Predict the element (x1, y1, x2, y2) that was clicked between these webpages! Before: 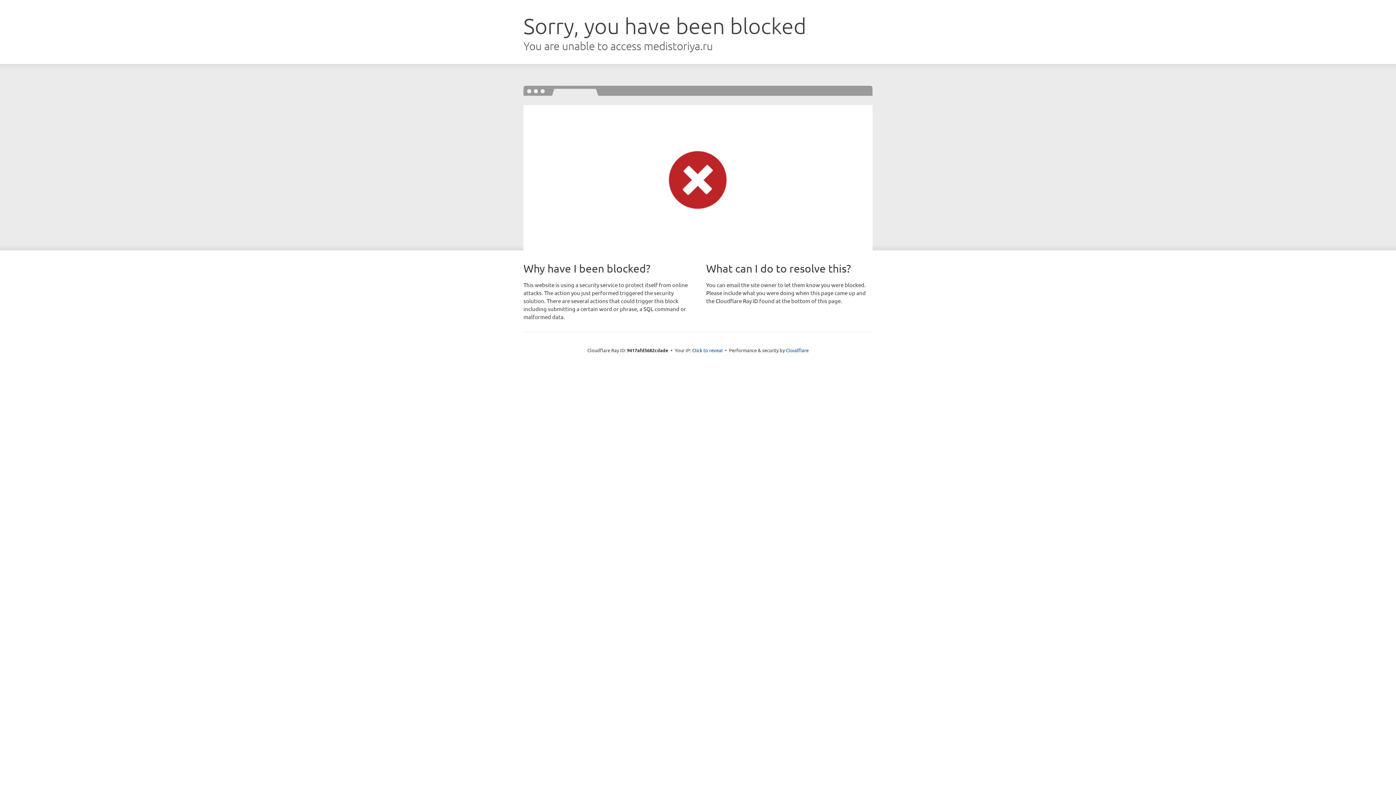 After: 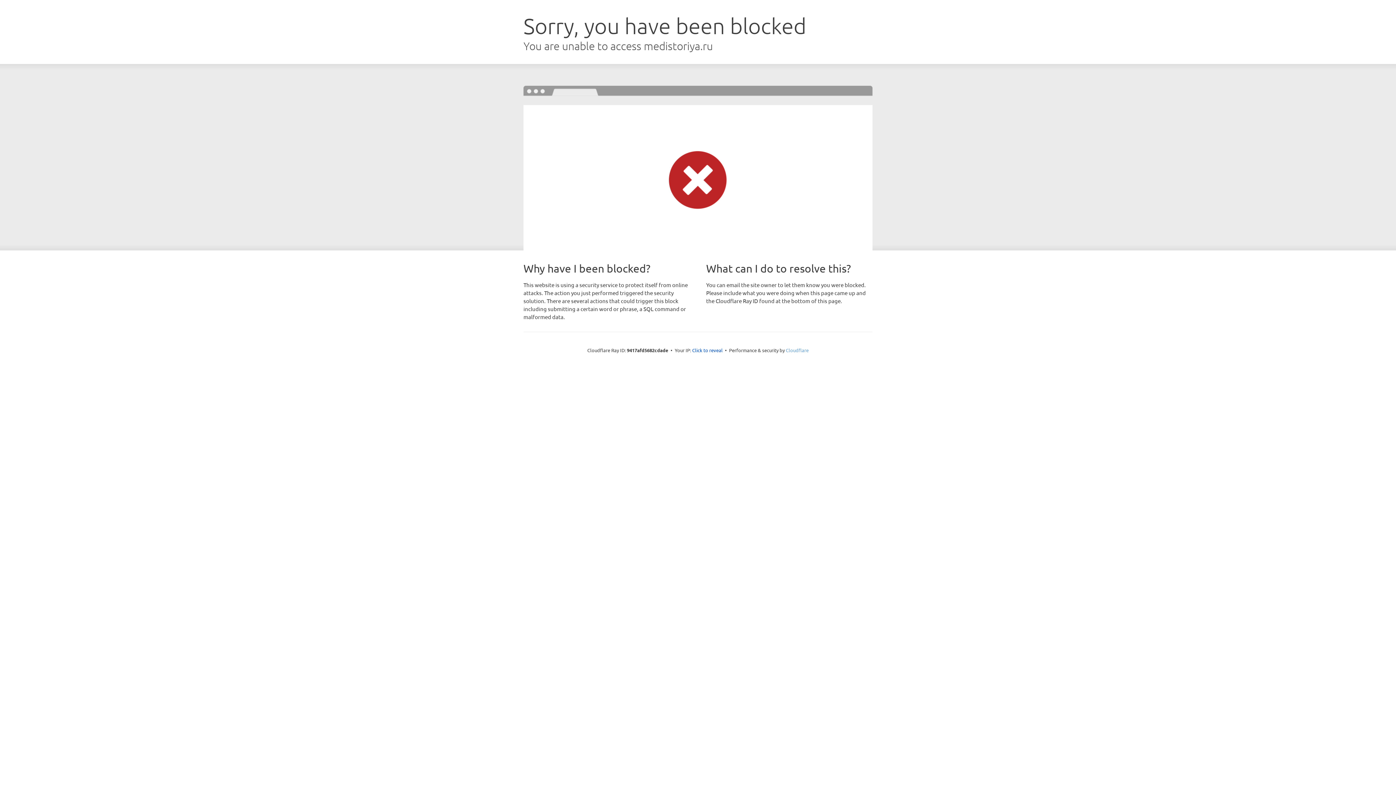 Action: label: Cloudflare bbox: (786, 347, 808, 353)